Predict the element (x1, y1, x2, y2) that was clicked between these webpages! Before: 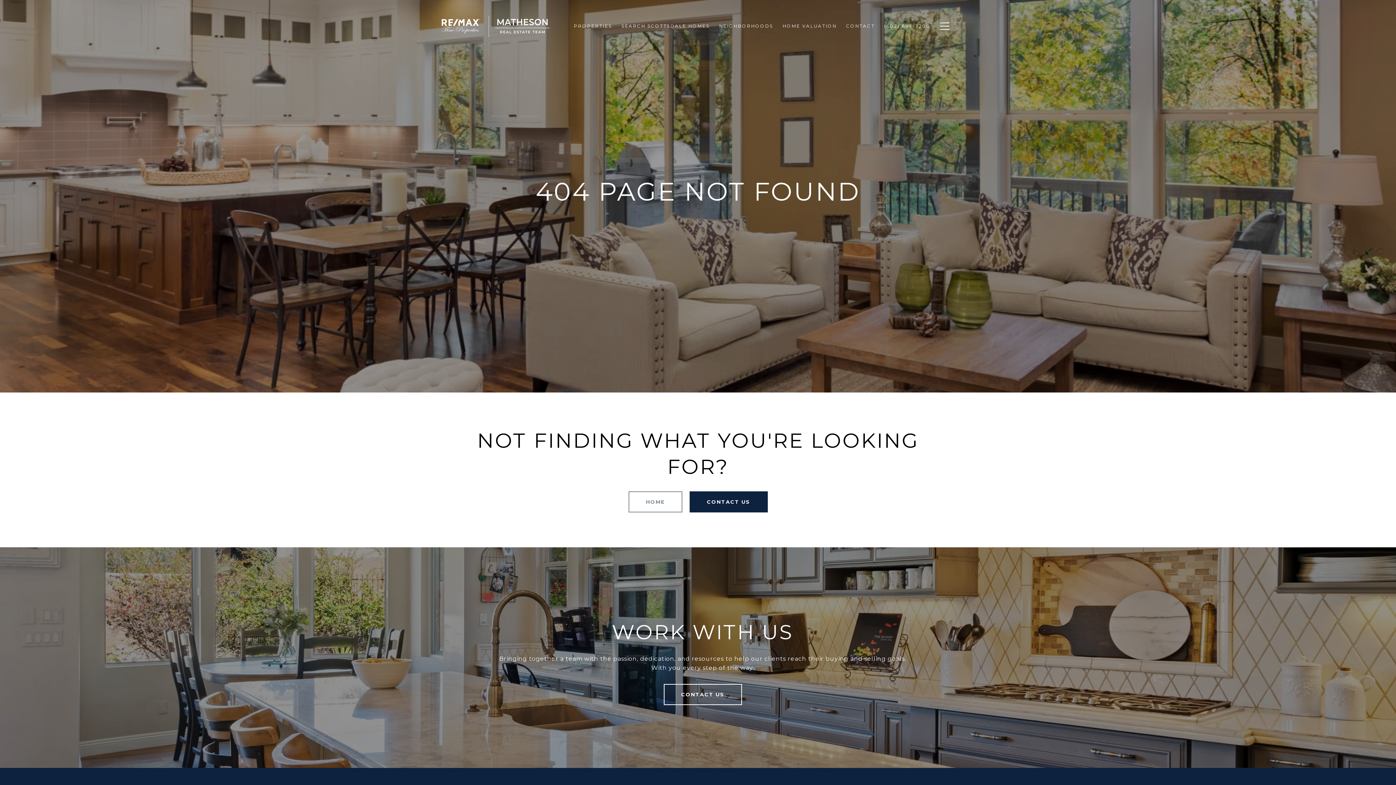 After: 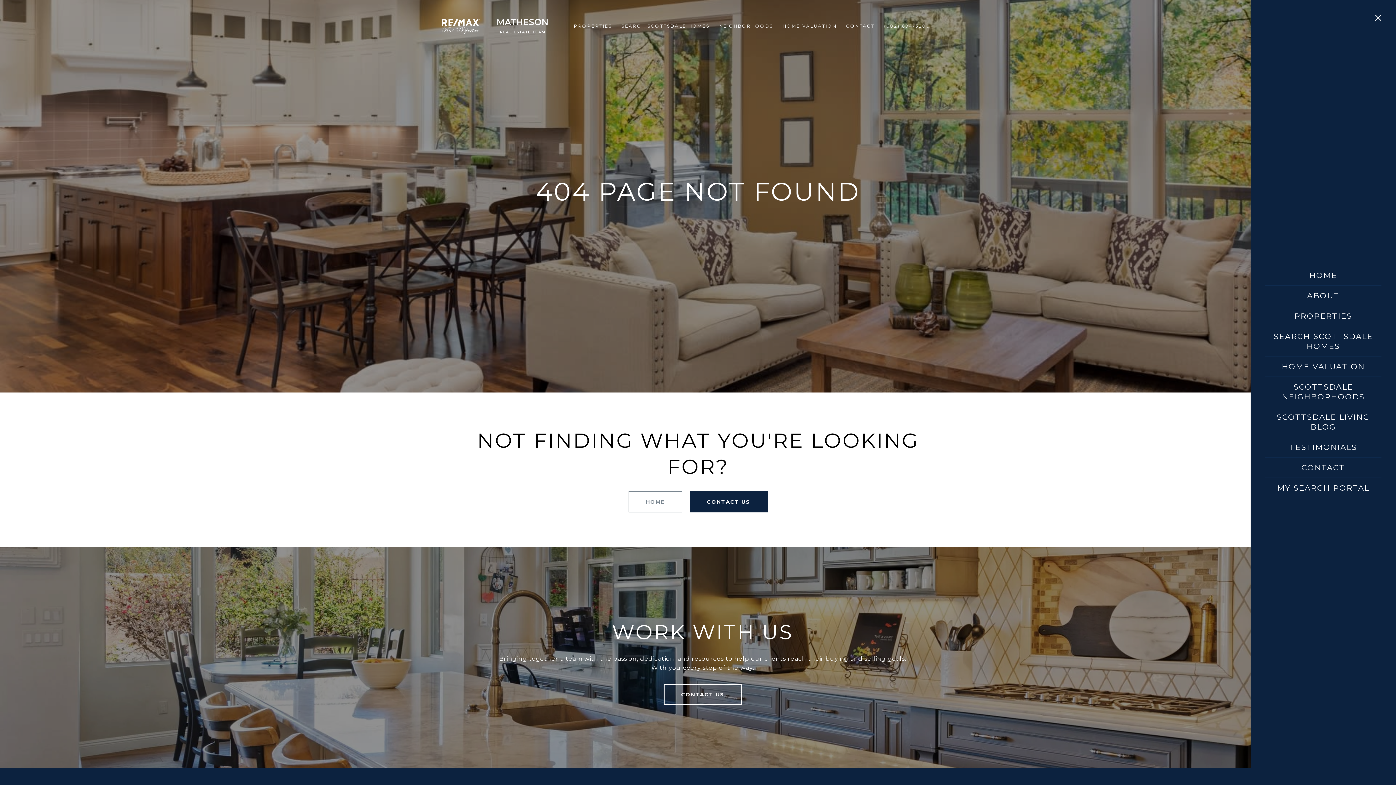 Action: bbox: (935, 15, 954, 36)